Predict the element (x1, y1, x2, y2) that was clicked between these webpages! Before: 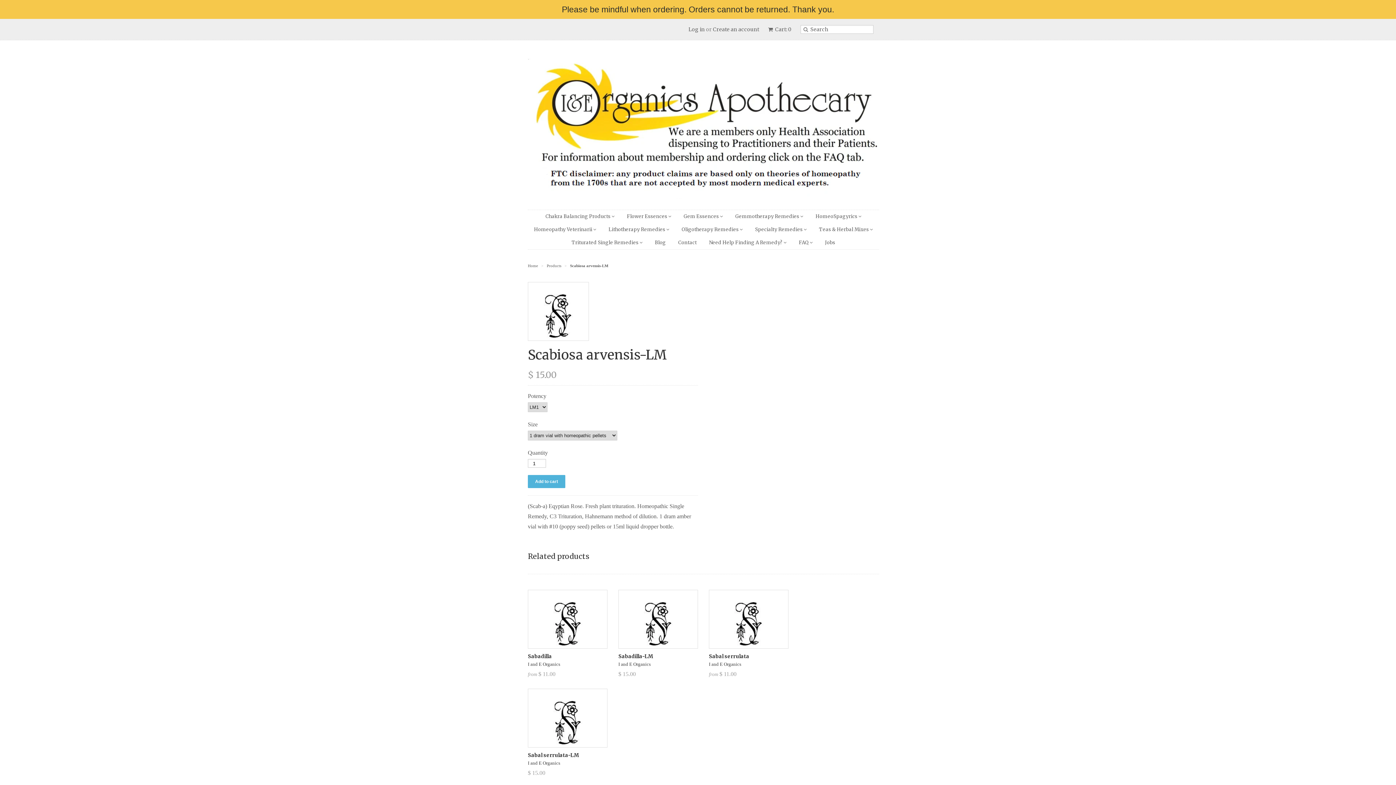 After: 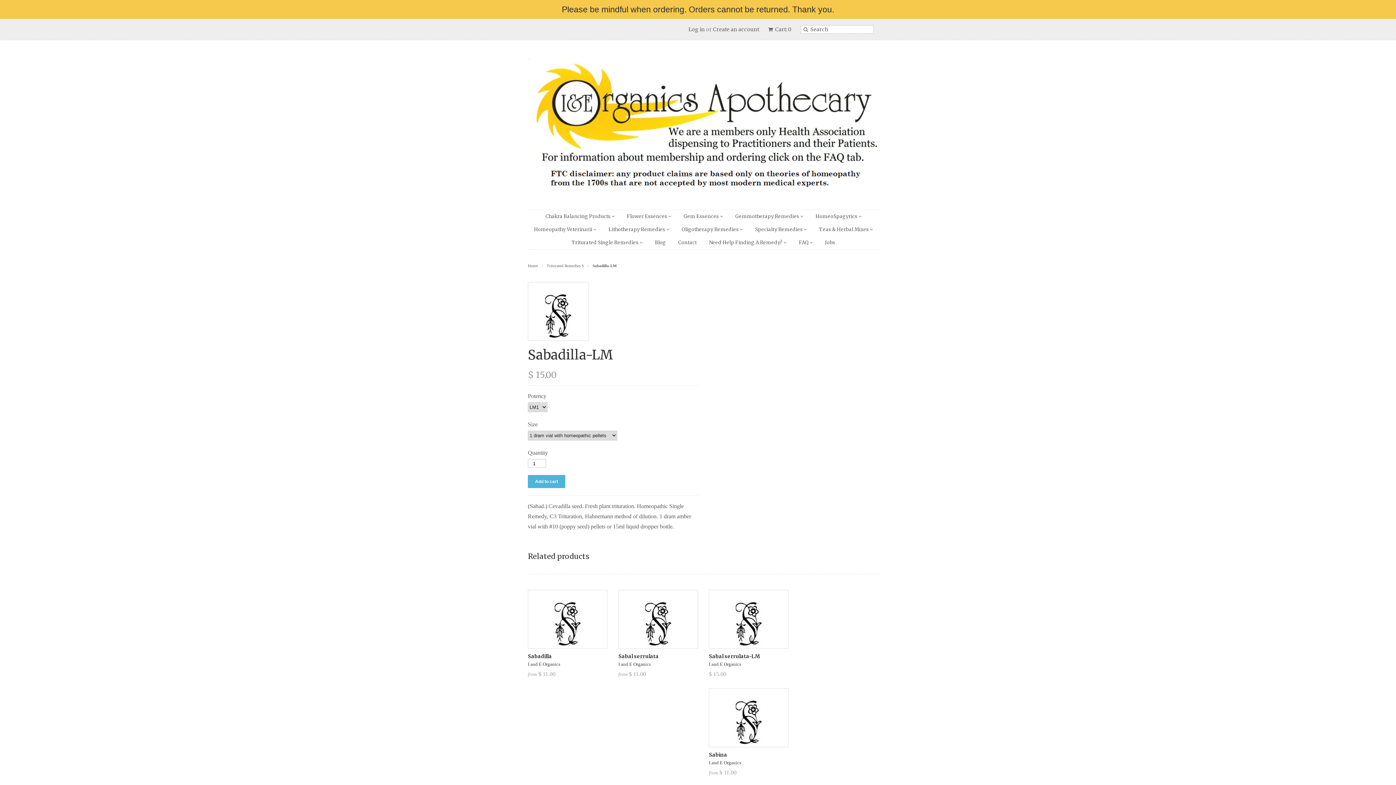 Action: label: Sabadilla-LM
I and E Organics
$ 15.00 bbox: (618, 650, 698, 681)